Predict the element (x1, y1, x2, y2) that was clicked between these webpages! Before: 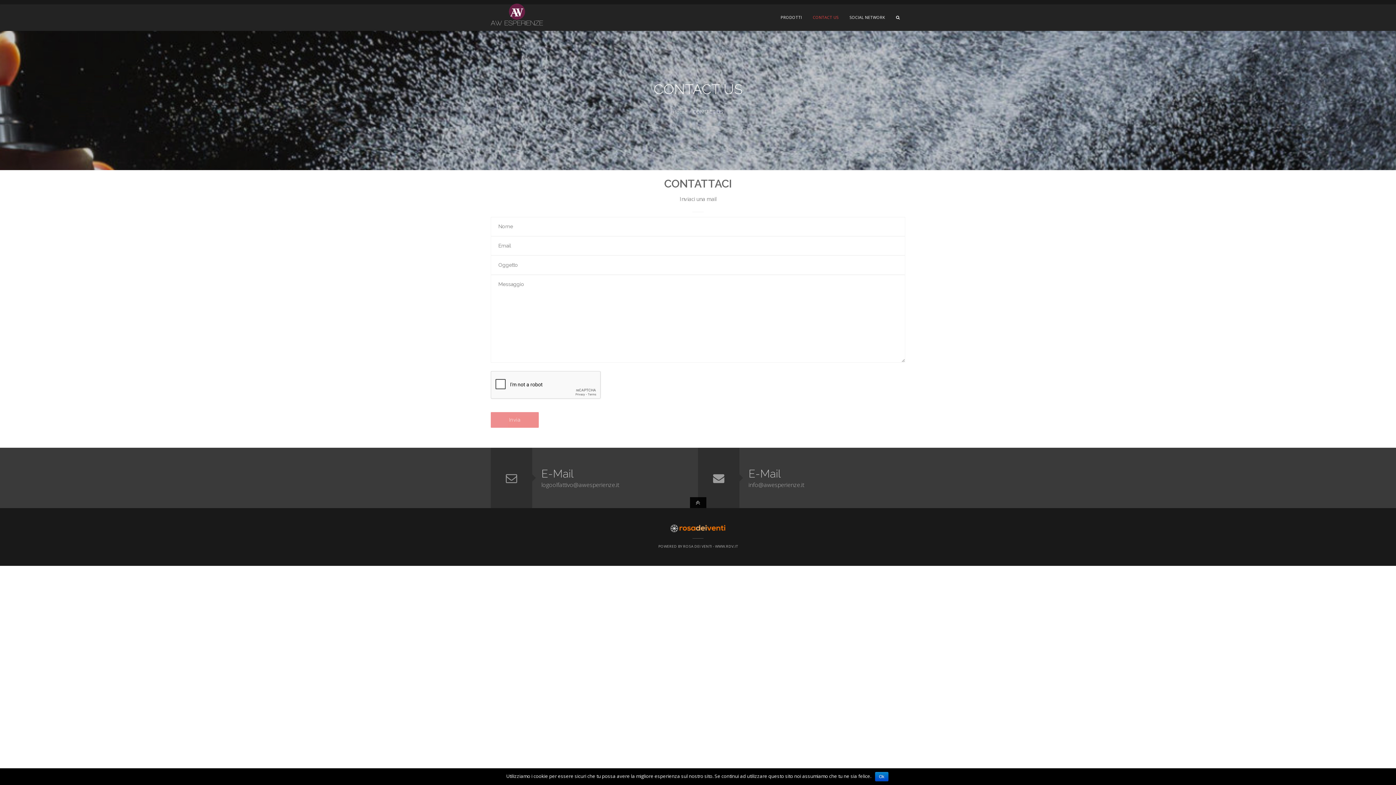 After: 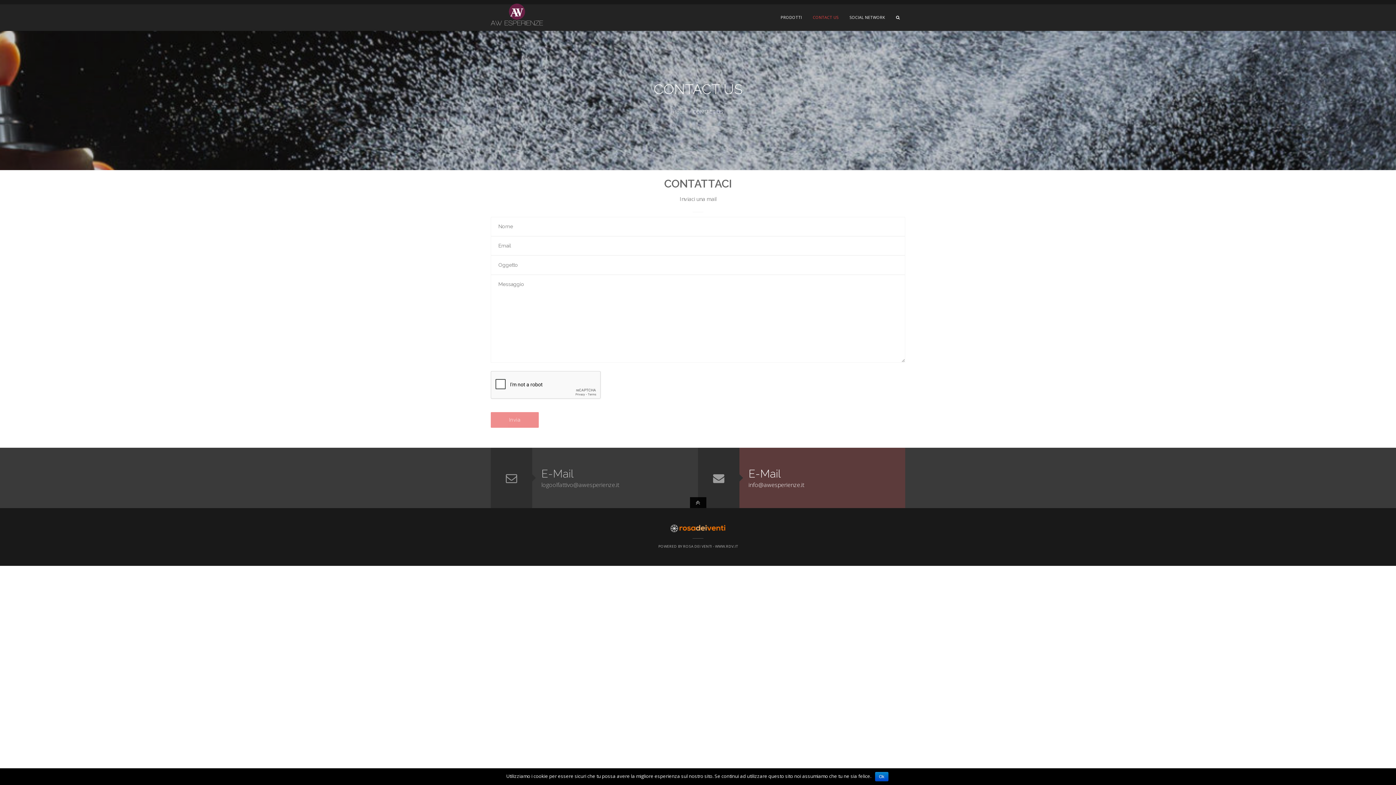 Action: bbox: (698, 448, 905, 508) label: E-Mail

info@awesperienze.it